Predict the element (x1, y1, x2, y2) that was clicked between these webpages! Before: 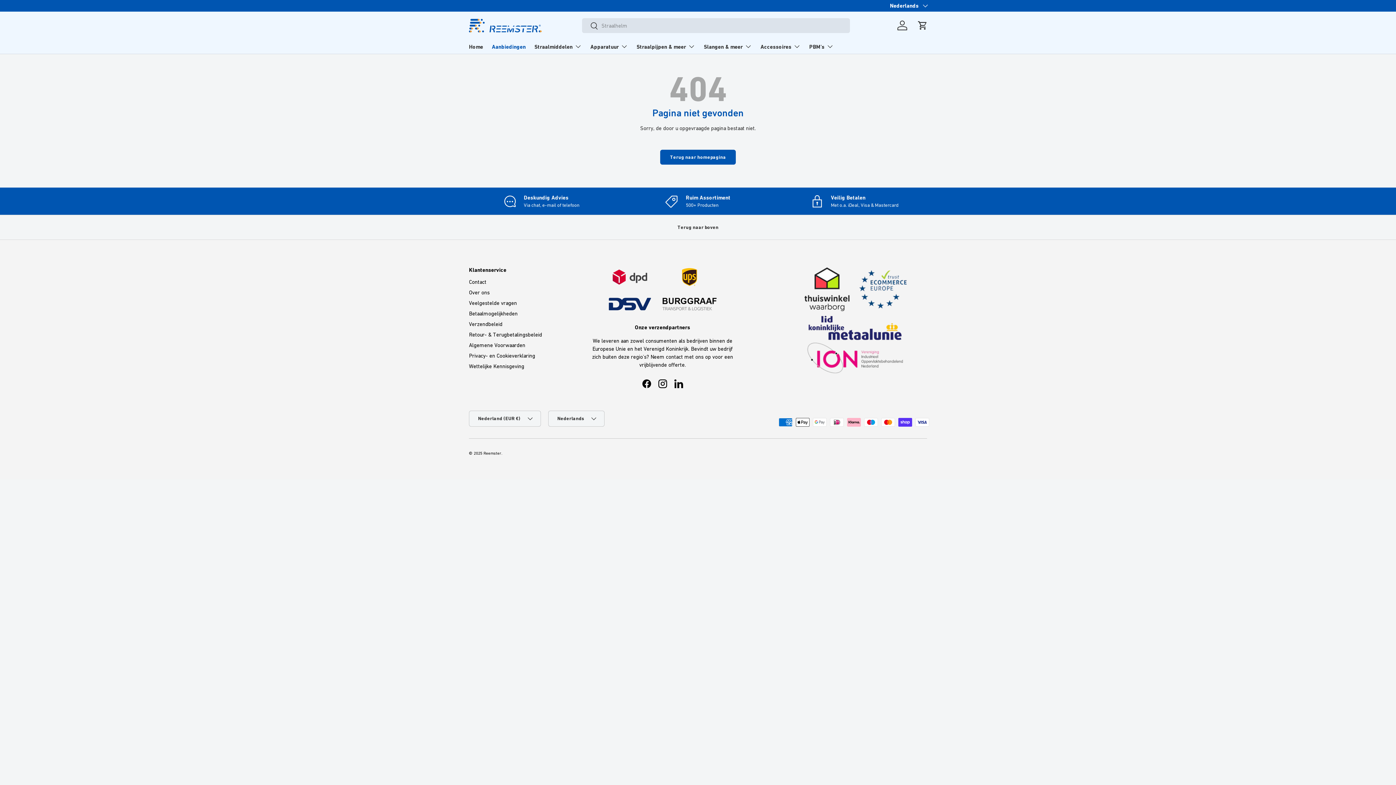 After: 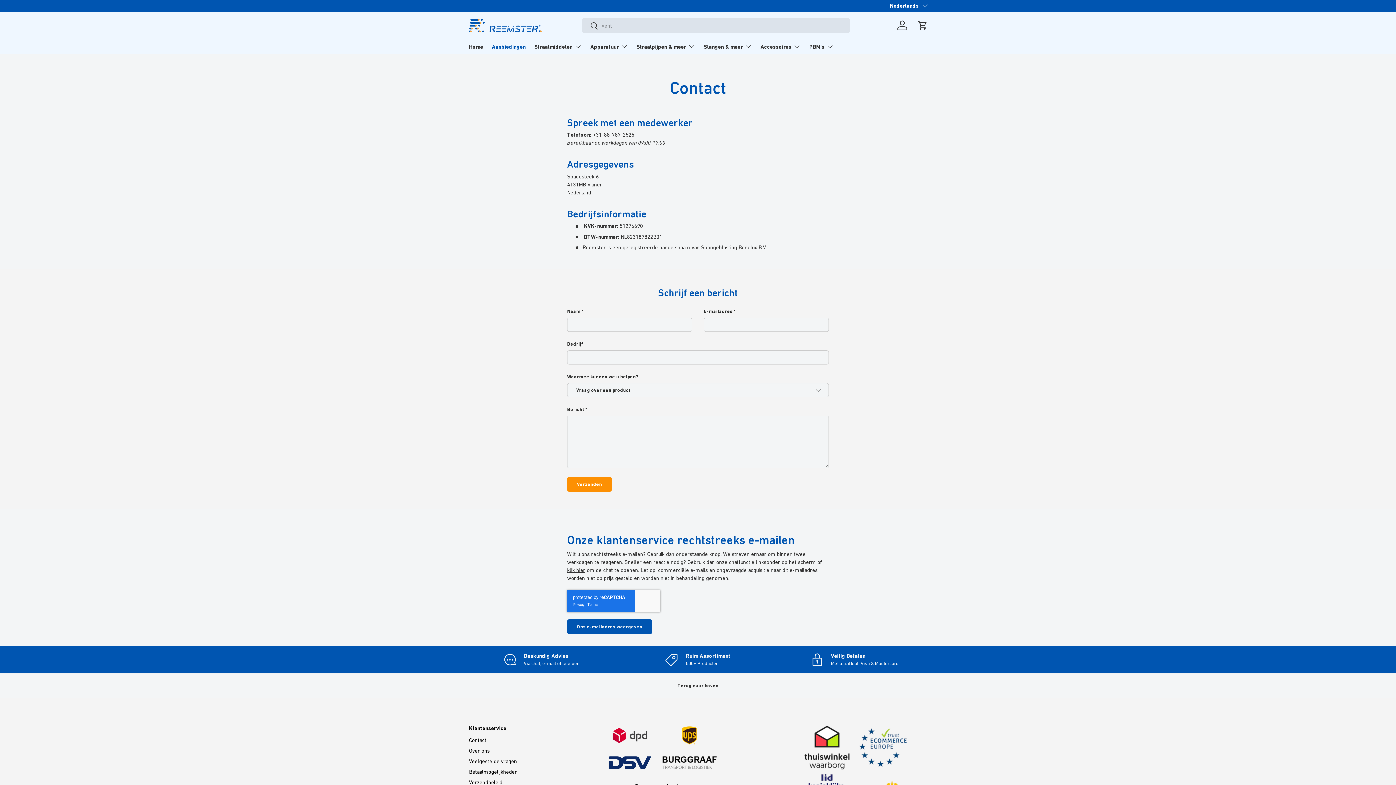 Action: bbox: (469, 193, 614, 208) label: Deskundig Advies

Via chat, e-mail of telefoon